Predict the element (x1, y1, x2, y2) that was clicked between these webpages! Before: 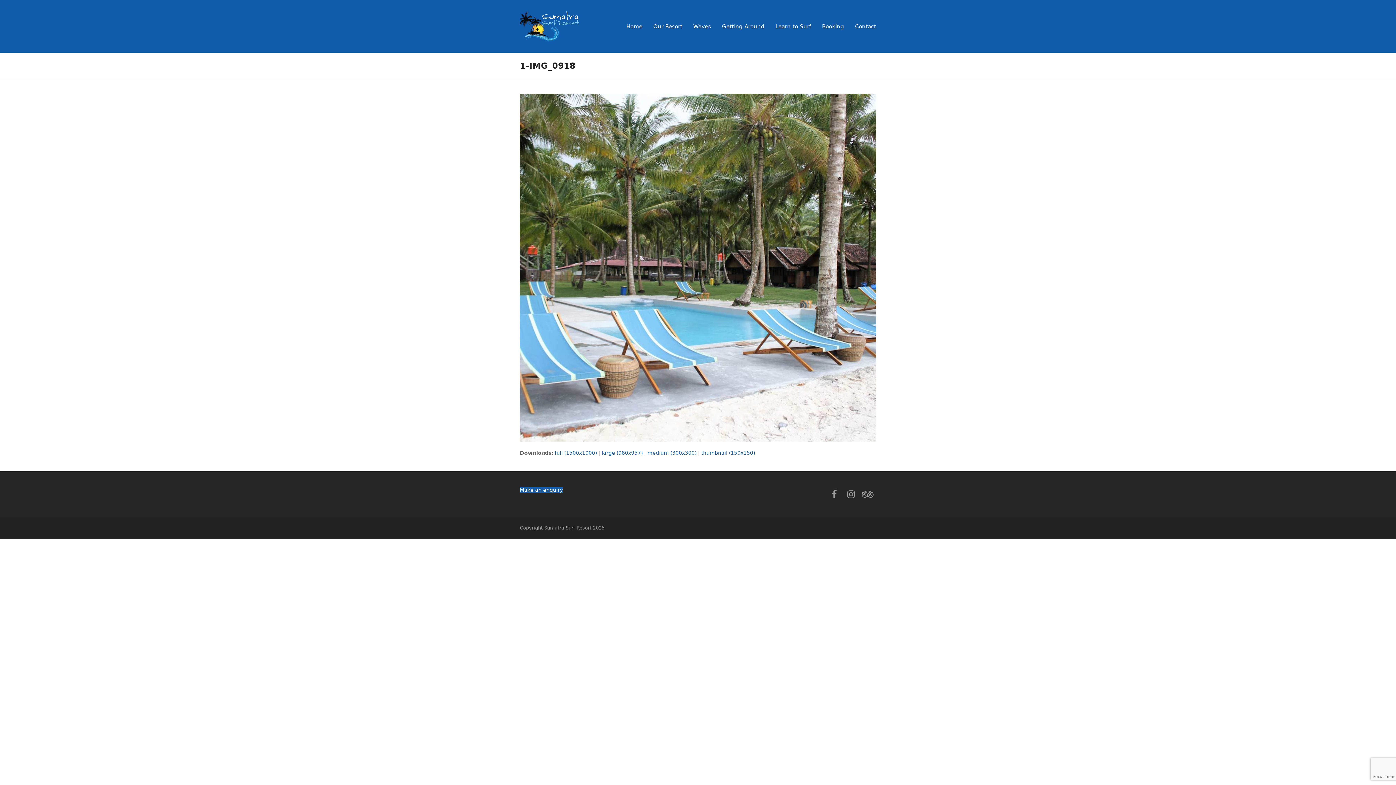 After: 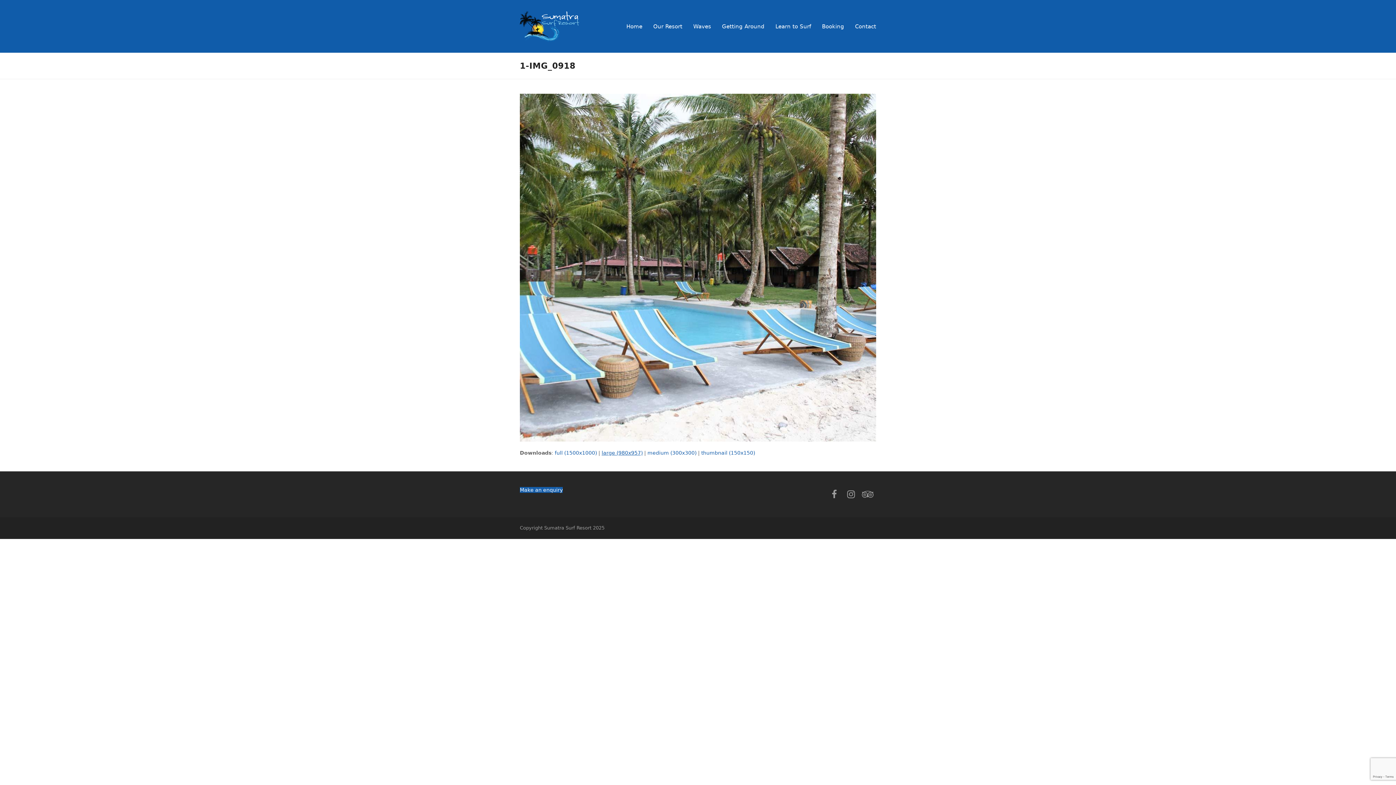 Action: label: large (980x957) bbox: (601, 450, 642, 456)